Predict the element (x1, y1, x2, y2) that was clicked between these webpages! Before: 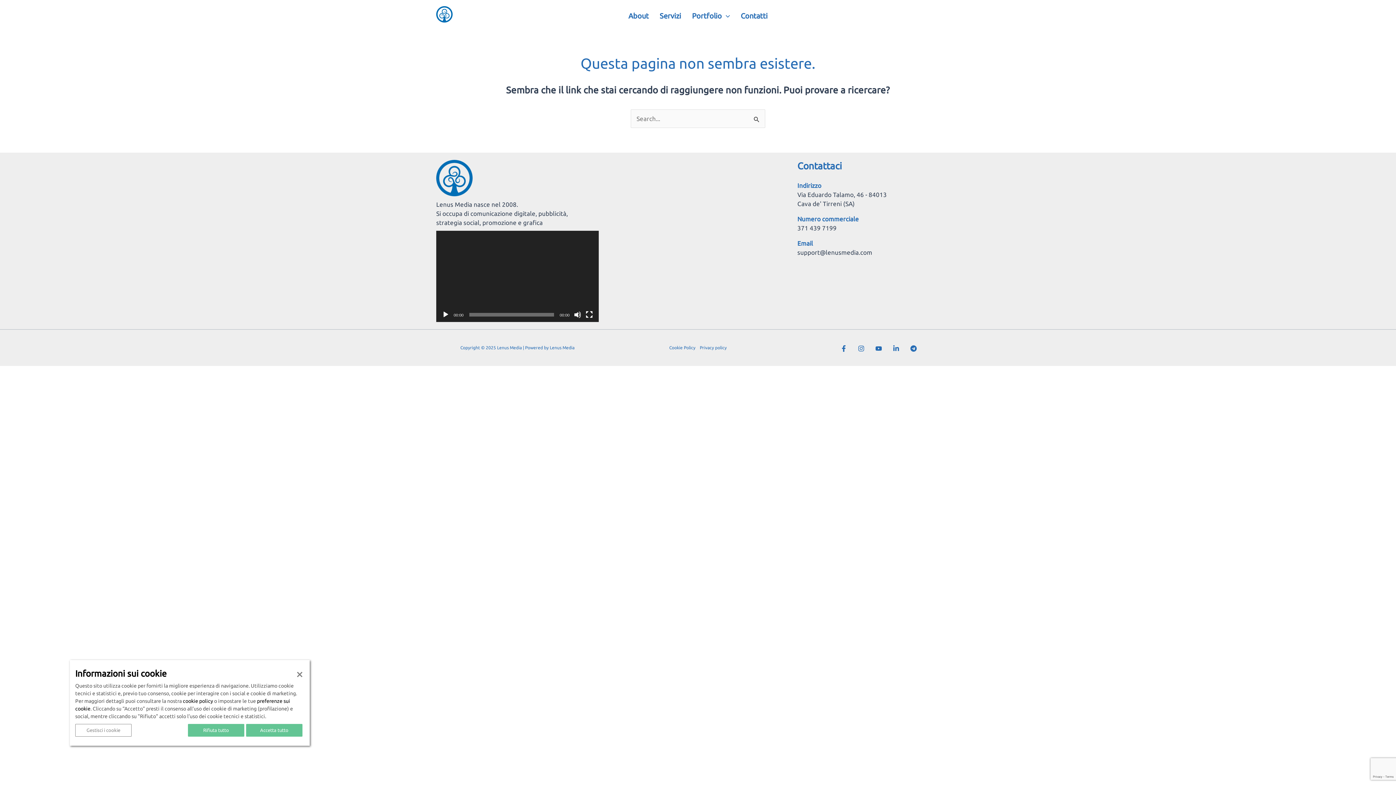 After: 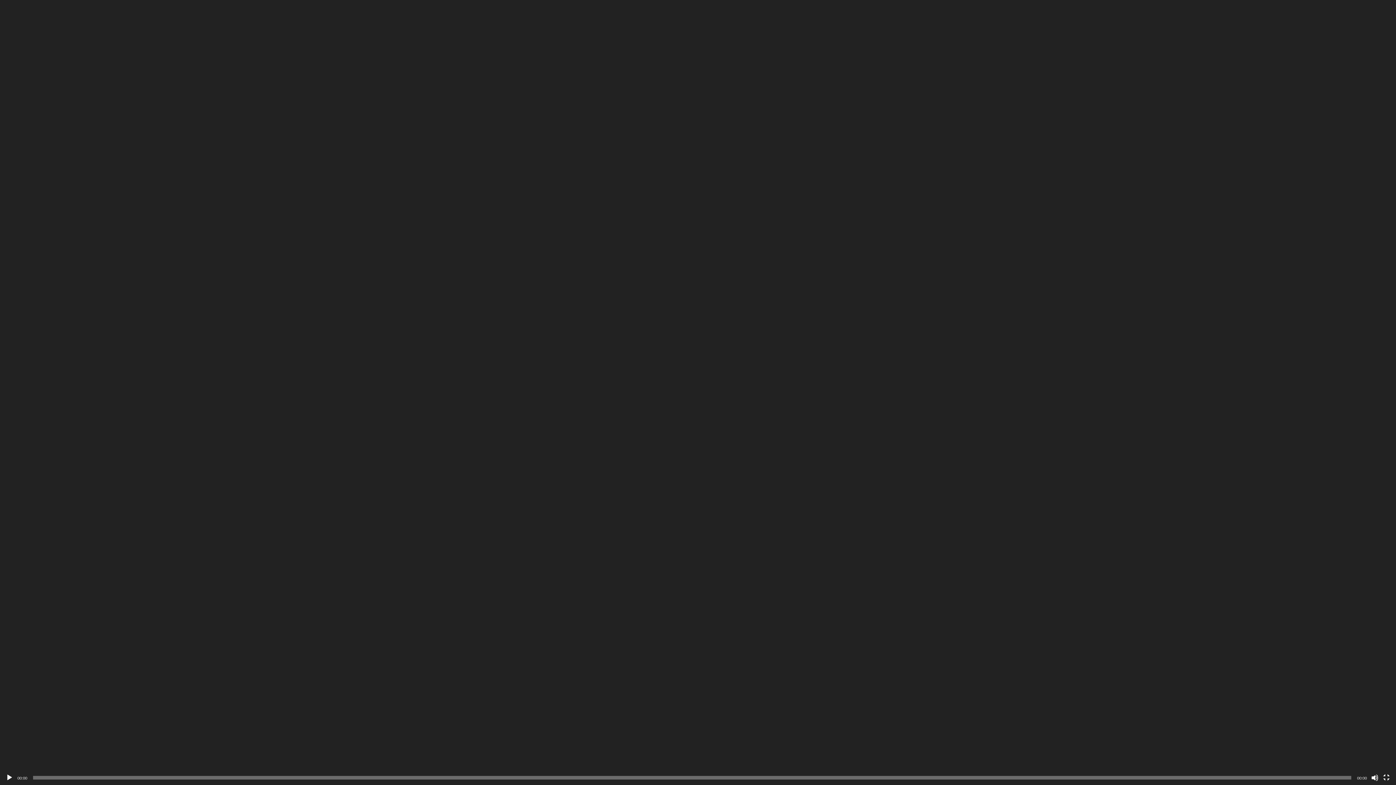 Action: label: Schermo intero bbox: (585, 311, 592, 318)